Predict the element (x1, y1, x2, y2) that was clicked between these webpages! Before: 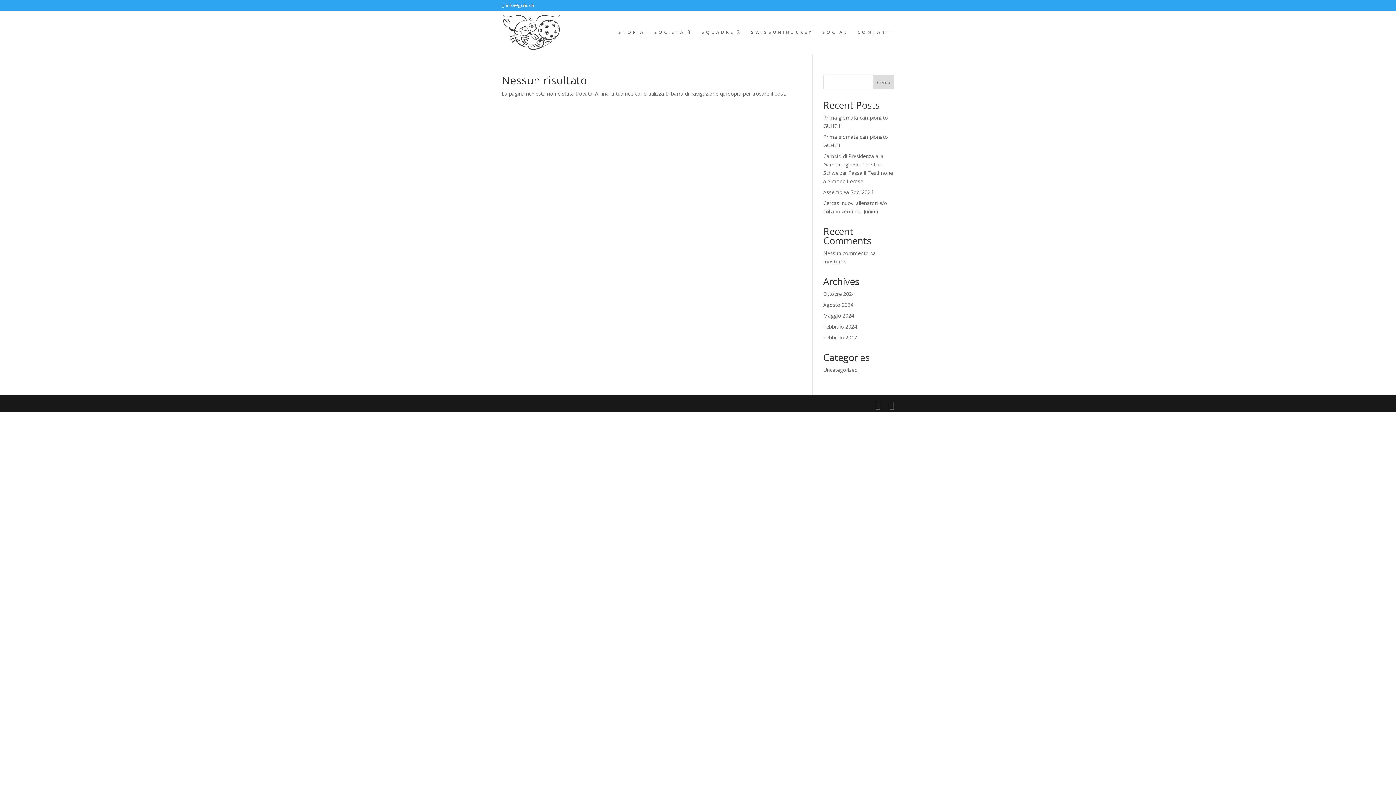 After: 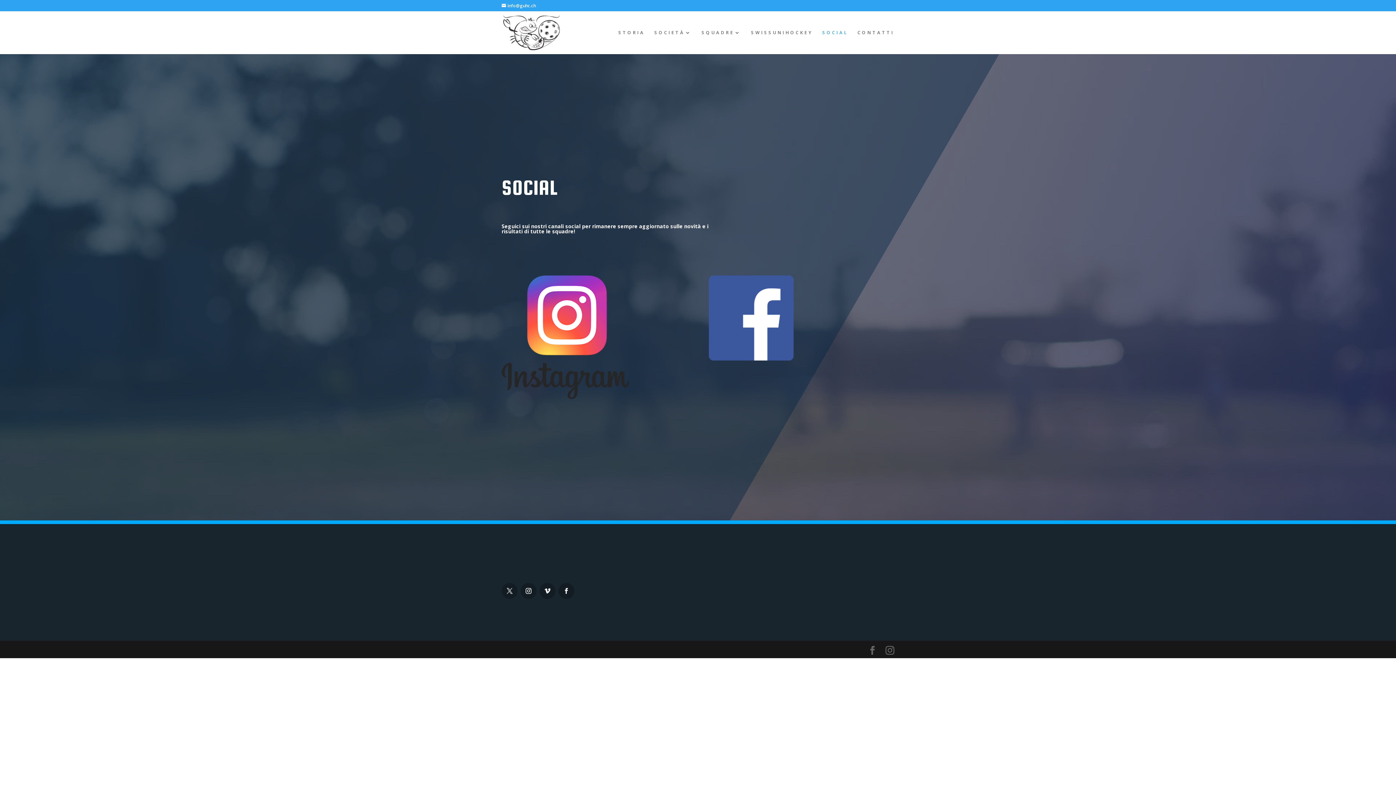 Action: label: SOCIAL bbox: (822, 29, 848, 53)